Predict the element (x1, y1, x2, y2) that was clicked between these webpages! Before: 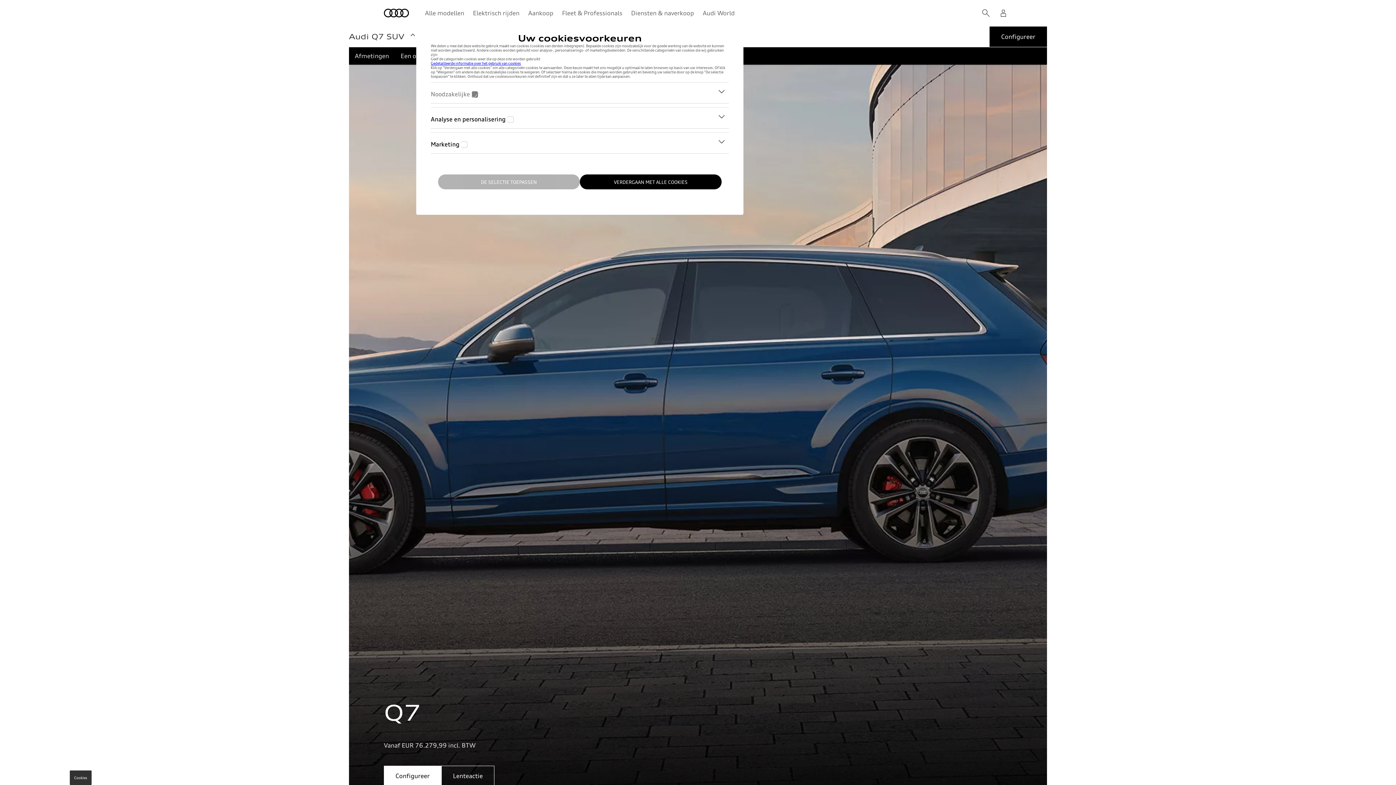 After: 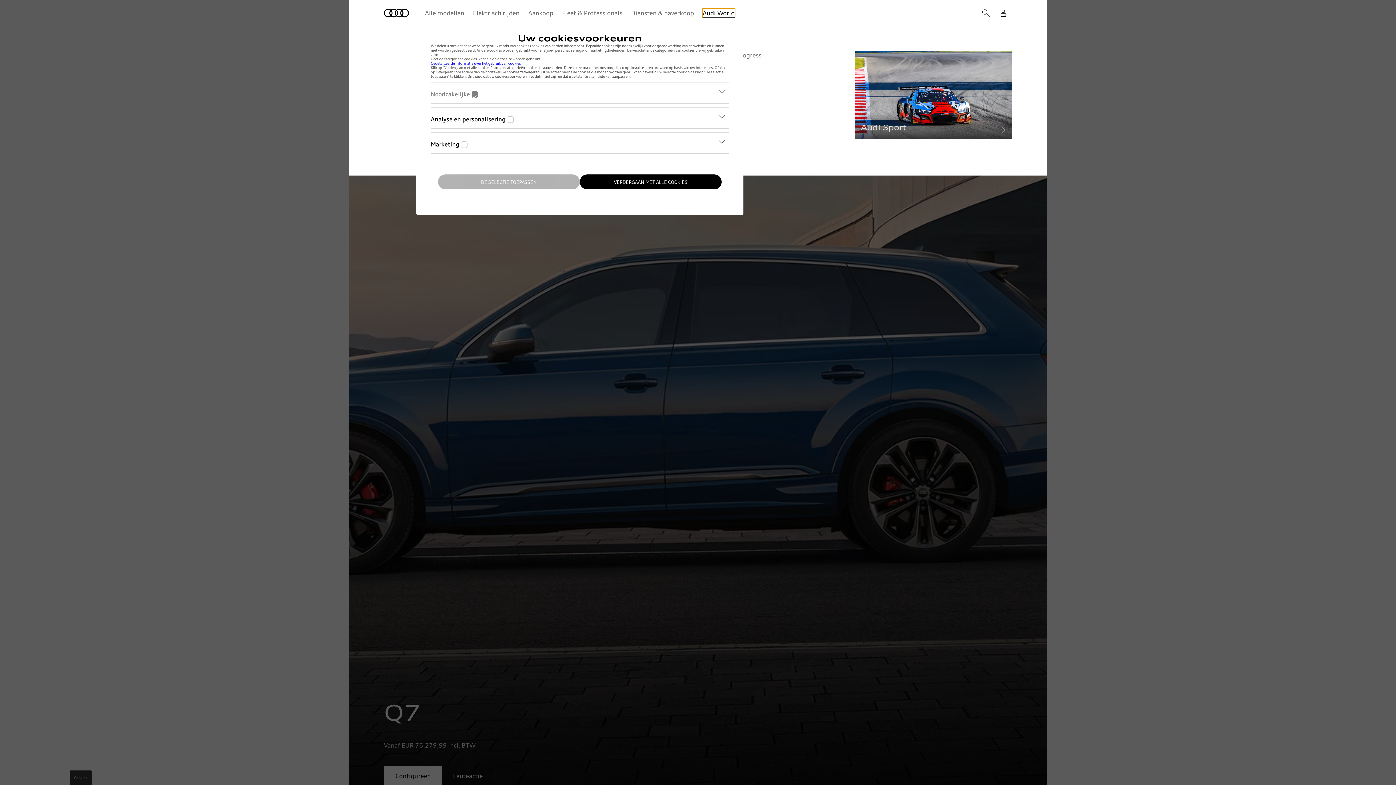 Action: label: Audi World bbox: (702, 8, 734, 17)